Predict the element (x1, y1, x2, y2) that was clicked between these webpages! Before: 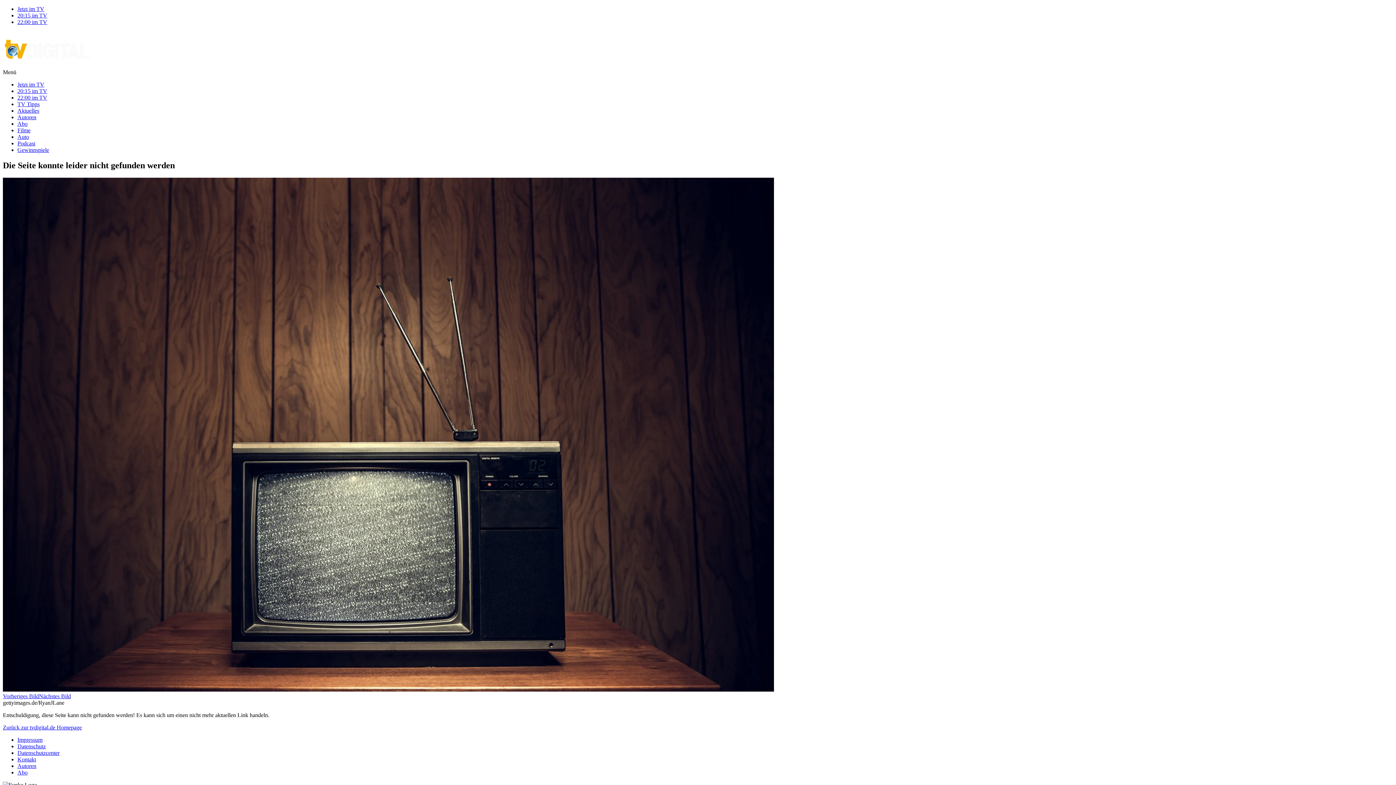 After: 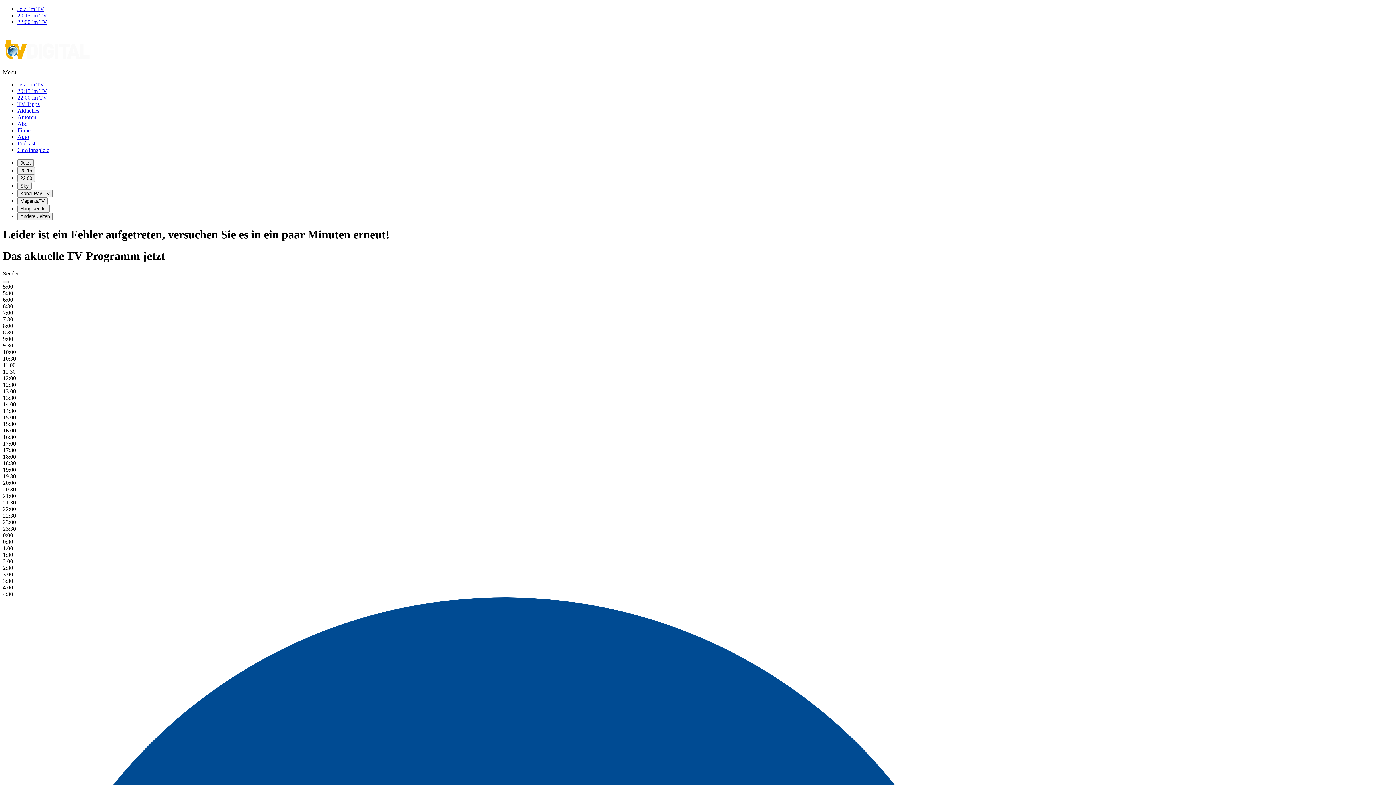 Action: label: Jetzt im TV bbox: (17, 81, 44, 87)